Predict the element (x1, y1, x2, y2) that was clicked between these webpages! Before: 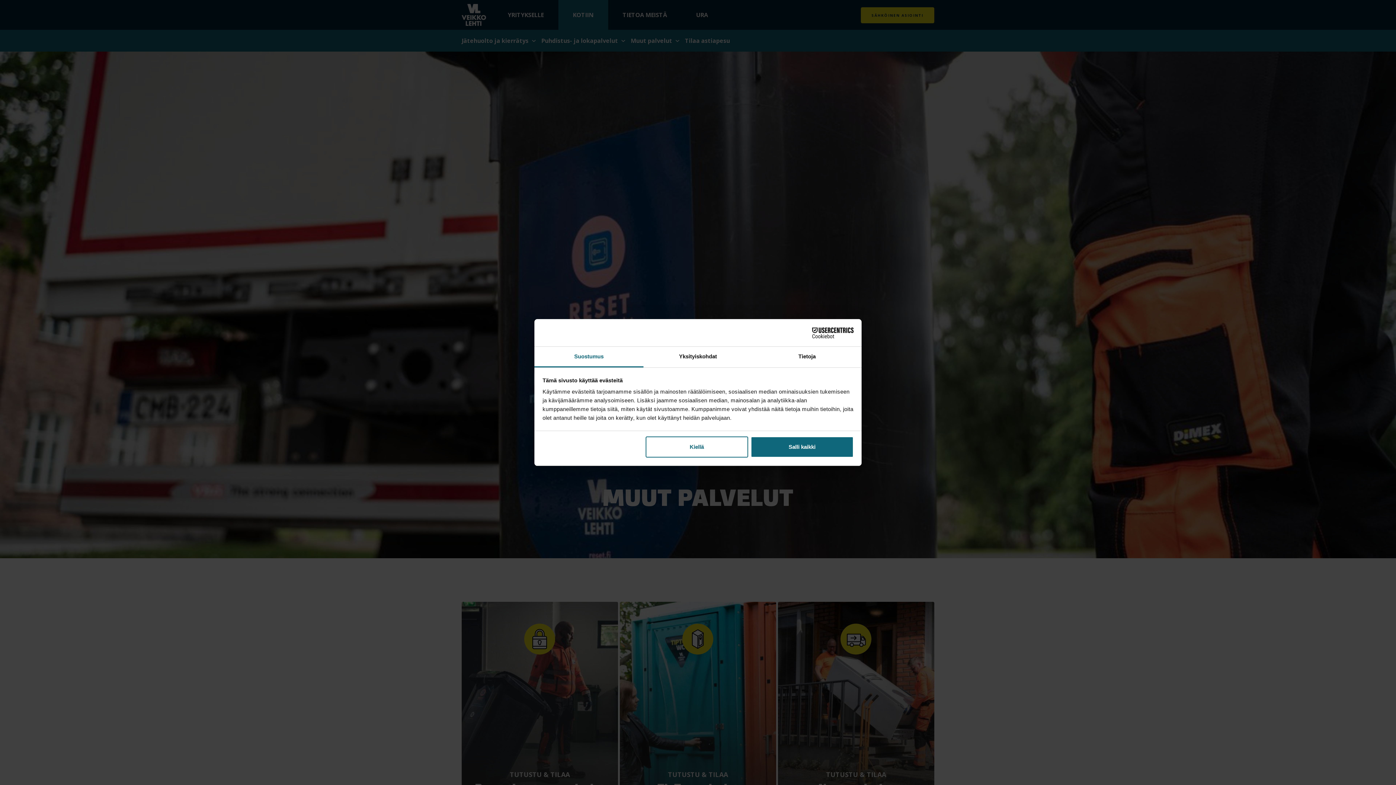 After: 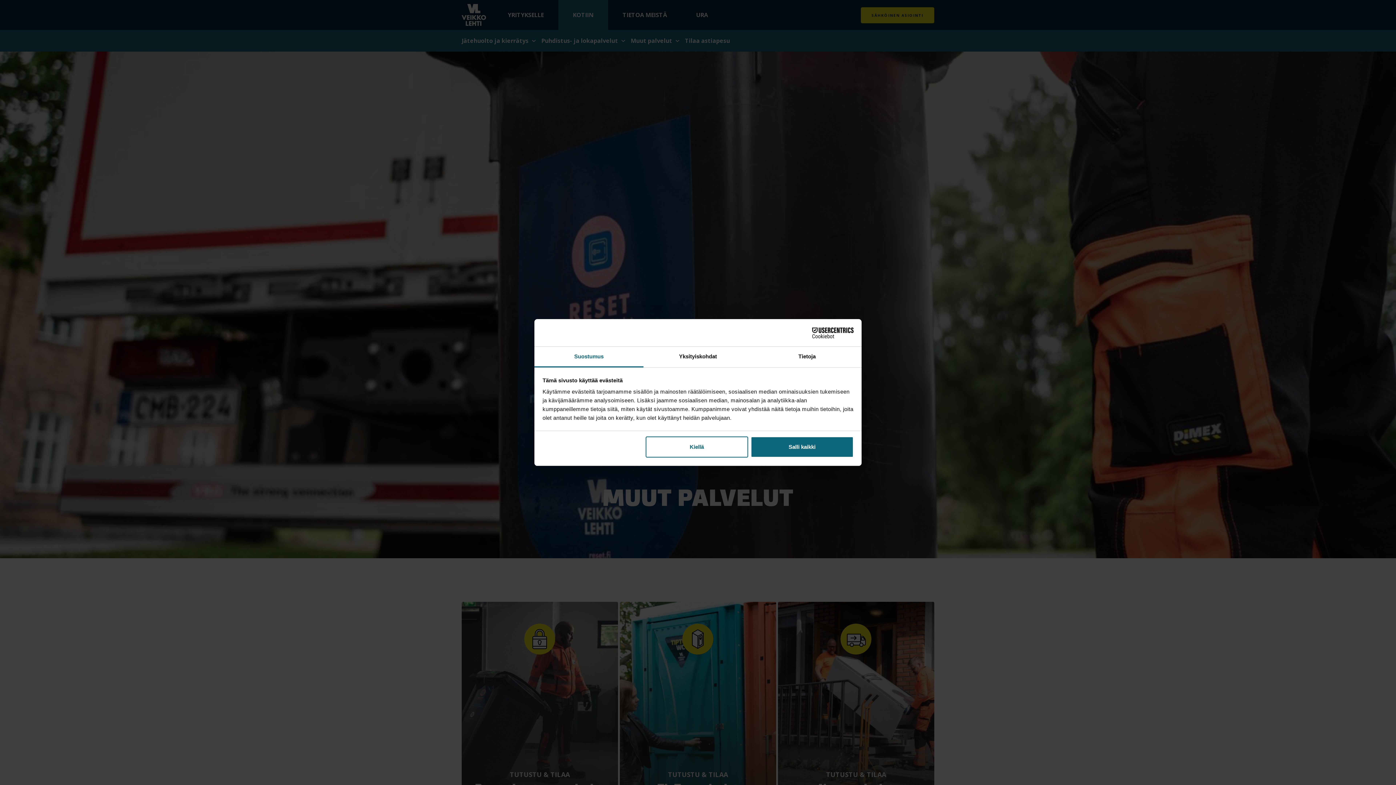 Action: bbox: (790, 327, 853, 338) label: Cookiebot - opens in a new window